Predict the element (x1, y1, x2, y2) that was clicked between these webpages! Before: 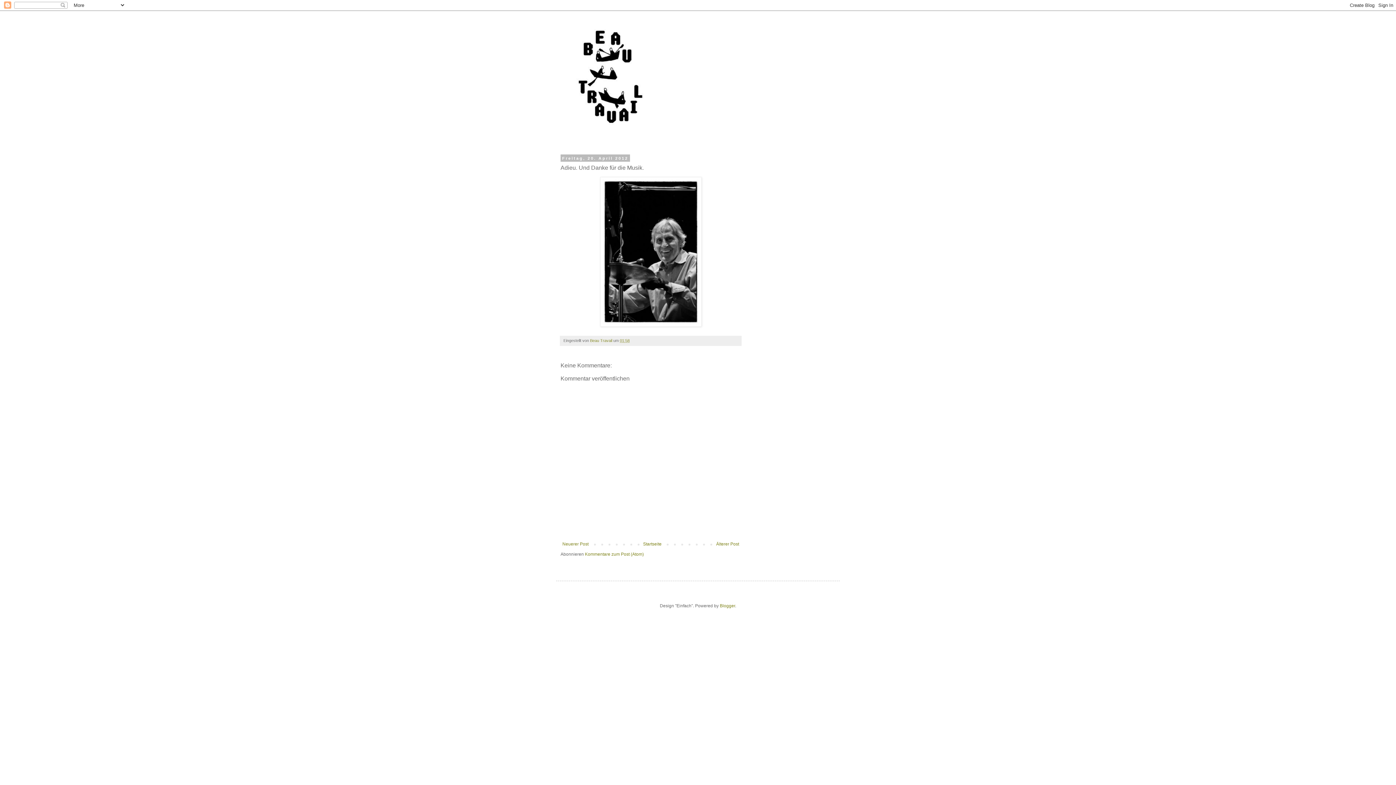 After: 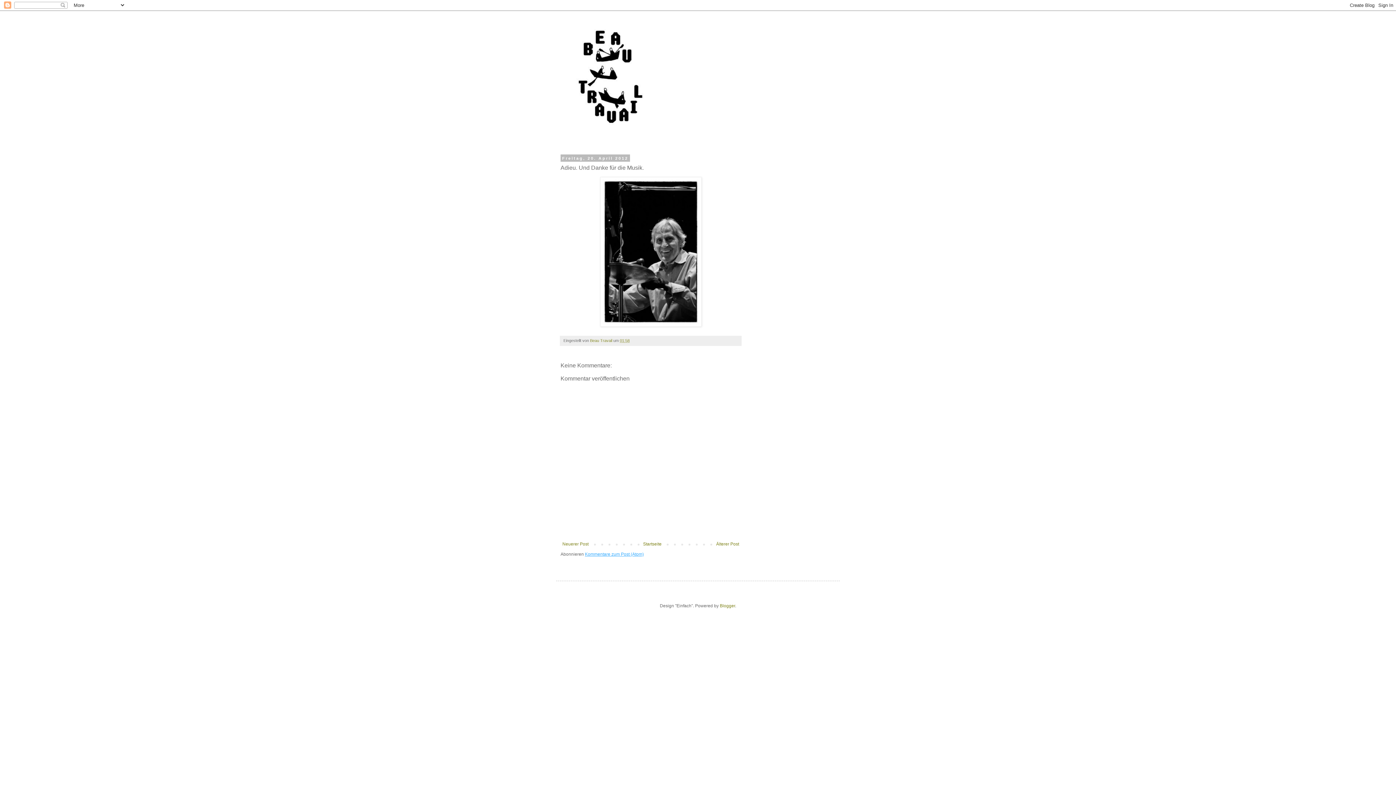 Action: label: Kommentare zum Post (Atom) bbox: (585, 552, 644, 557)